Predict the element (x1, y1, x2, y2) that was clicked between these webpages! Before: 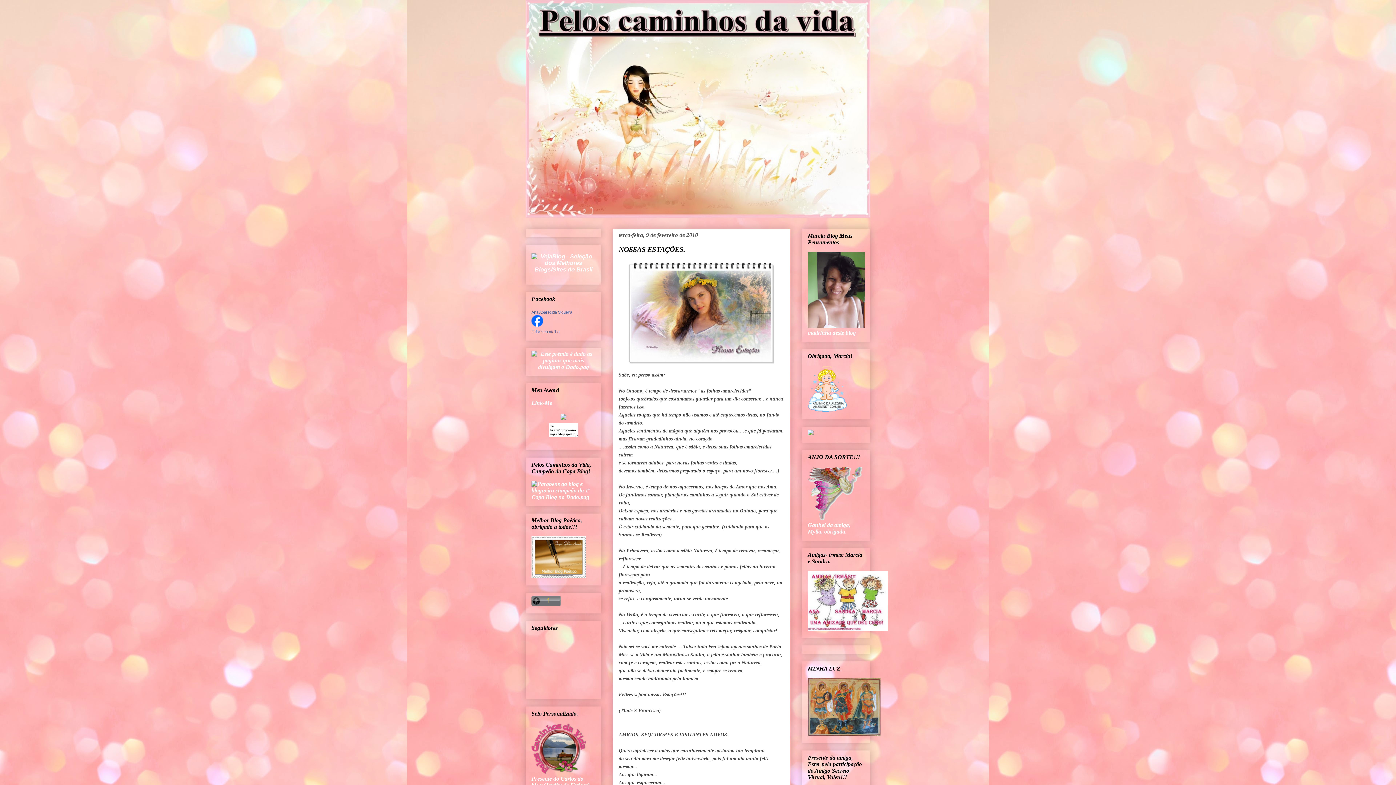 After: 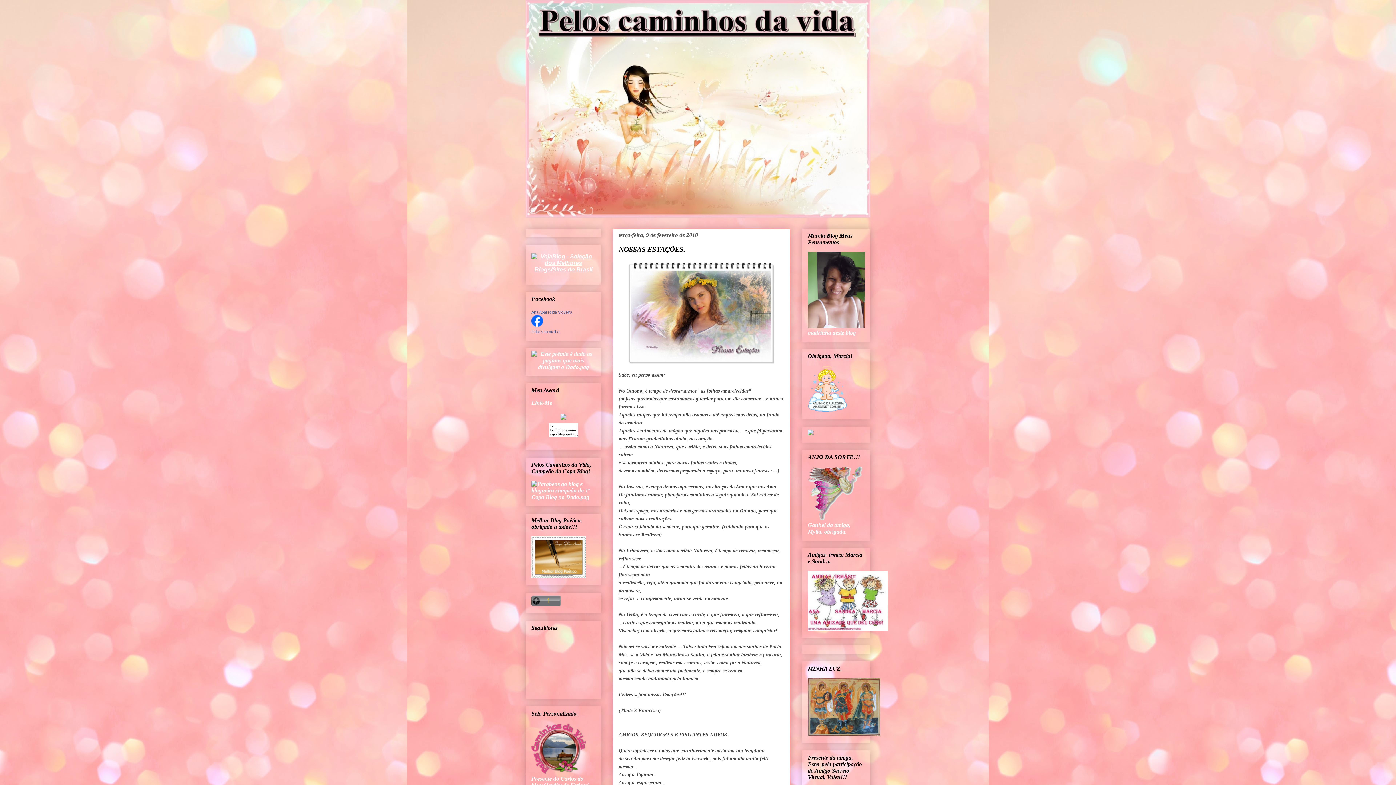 Action: bbox: (531, 258, 595, 264)